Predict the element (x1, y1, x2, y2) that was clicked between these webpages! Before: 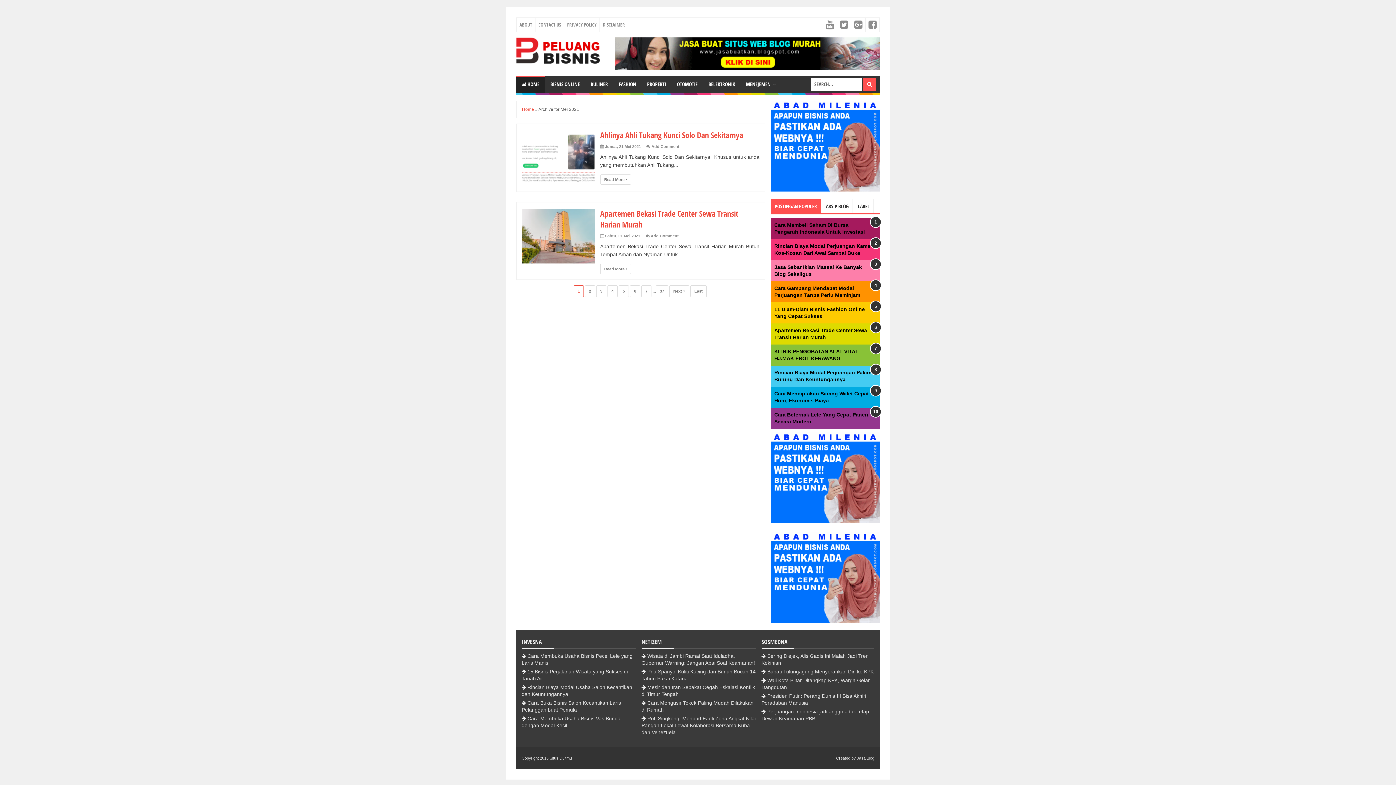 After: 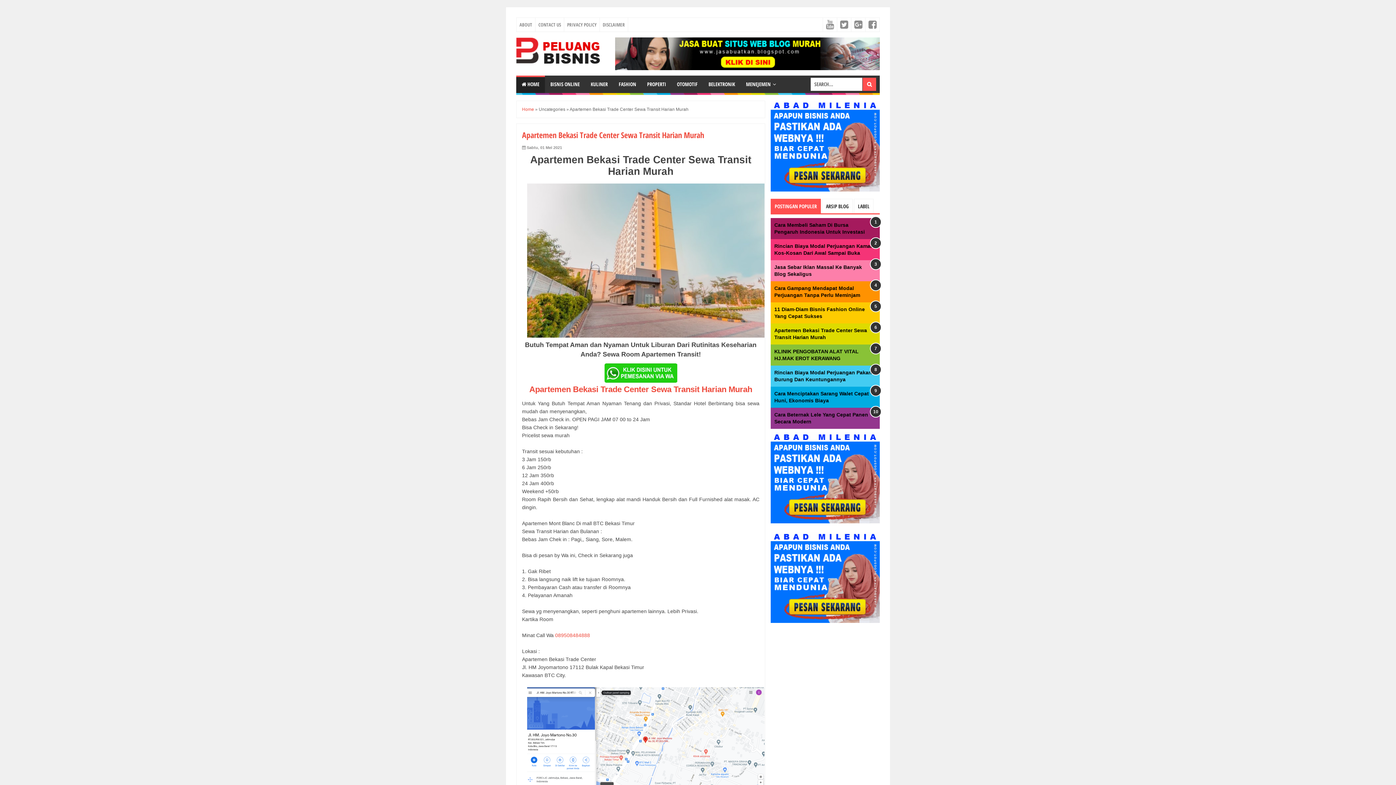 Action: bbox: (600, 264, 631, 274) label: Read More 